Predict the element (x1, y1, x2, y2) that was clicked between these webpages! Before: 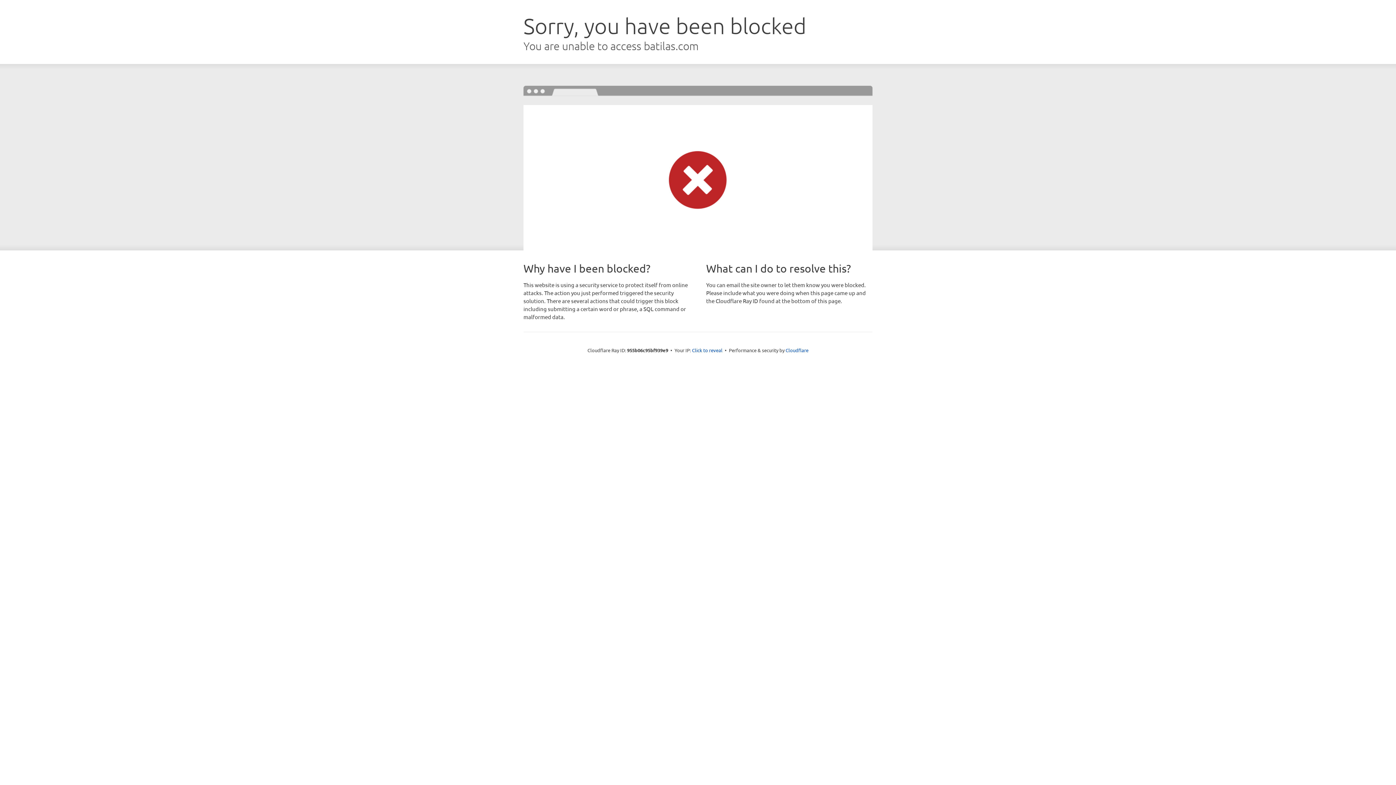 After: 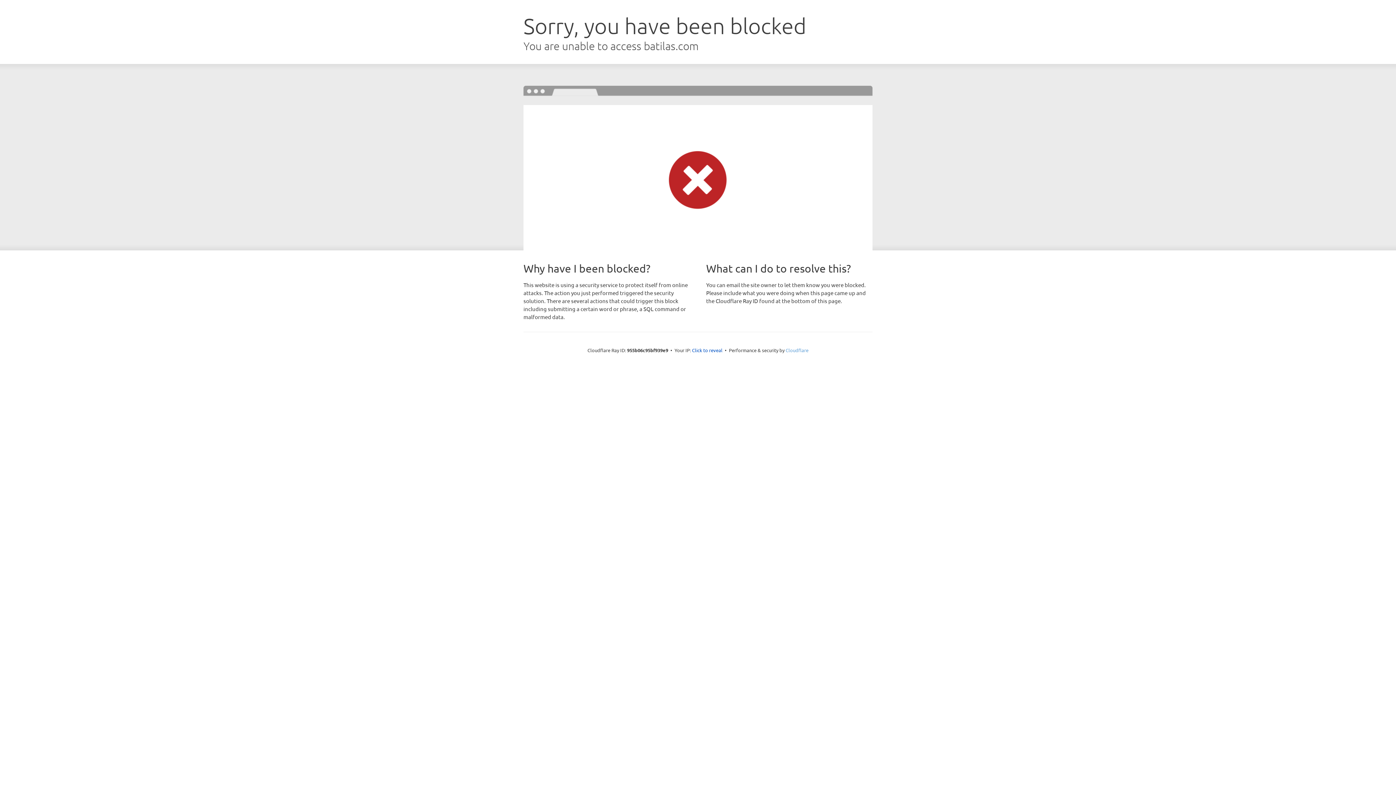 Action: label: Cloudflare bbox: (785, 347, 808, 353)